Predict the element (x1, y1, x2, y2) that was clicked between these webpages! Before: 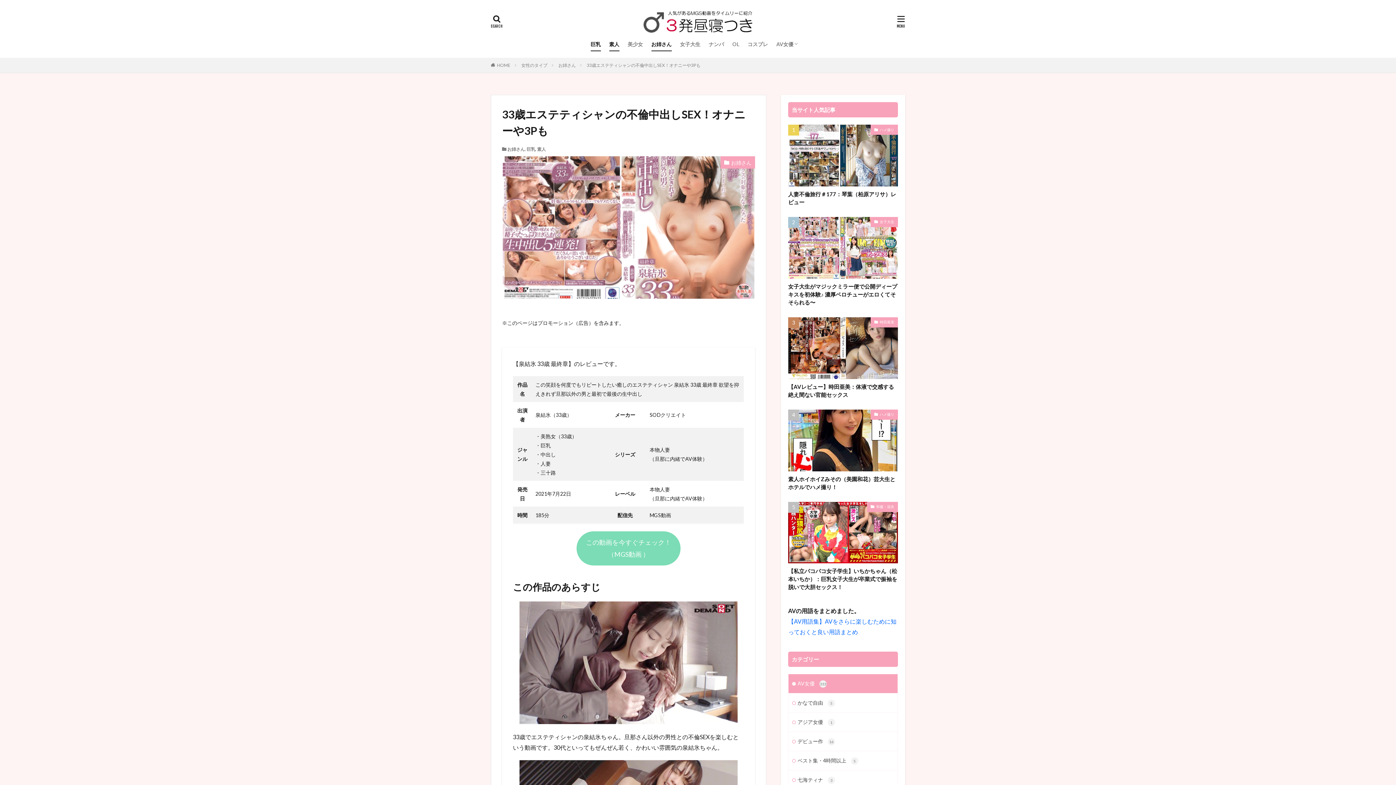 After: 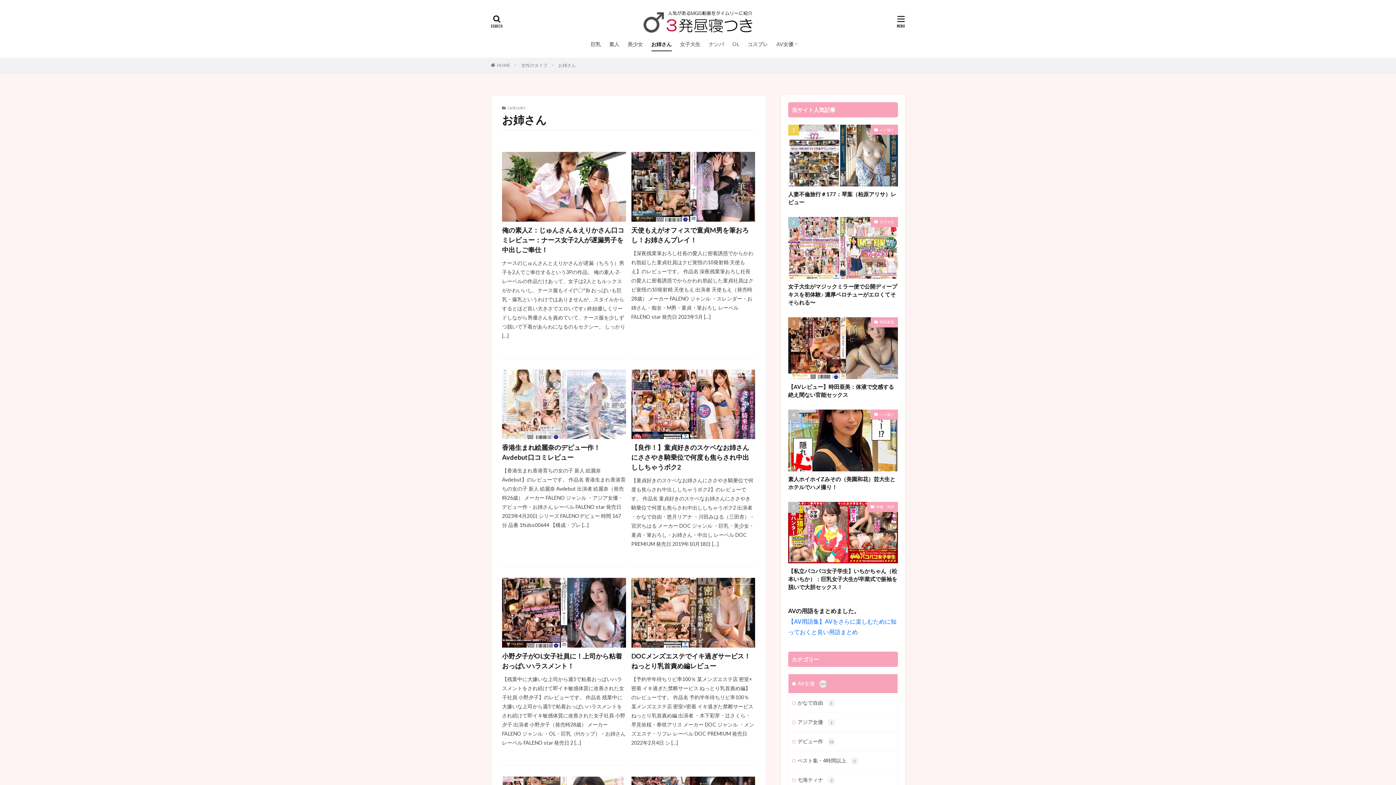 Action: bbox: (558, 62, 576, 68) label: お姉さん